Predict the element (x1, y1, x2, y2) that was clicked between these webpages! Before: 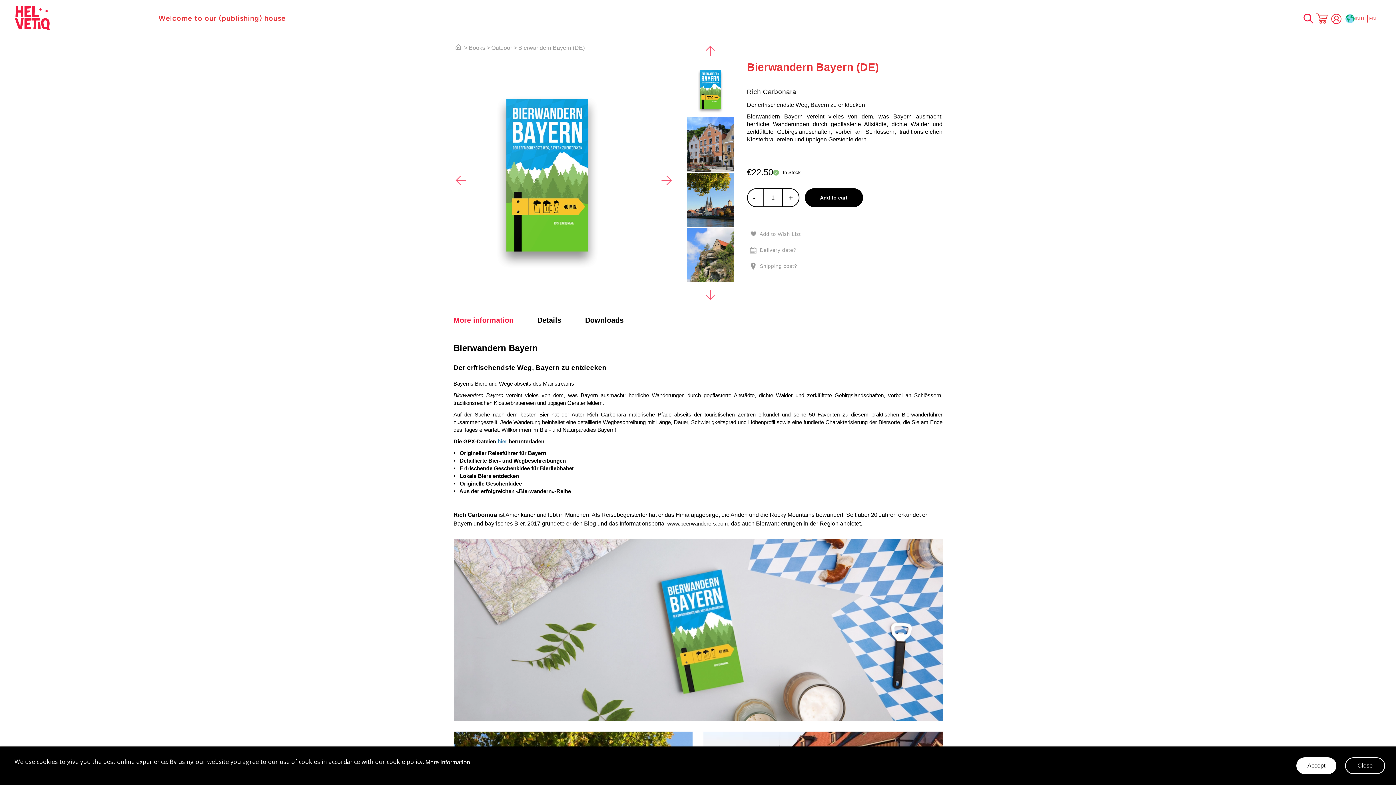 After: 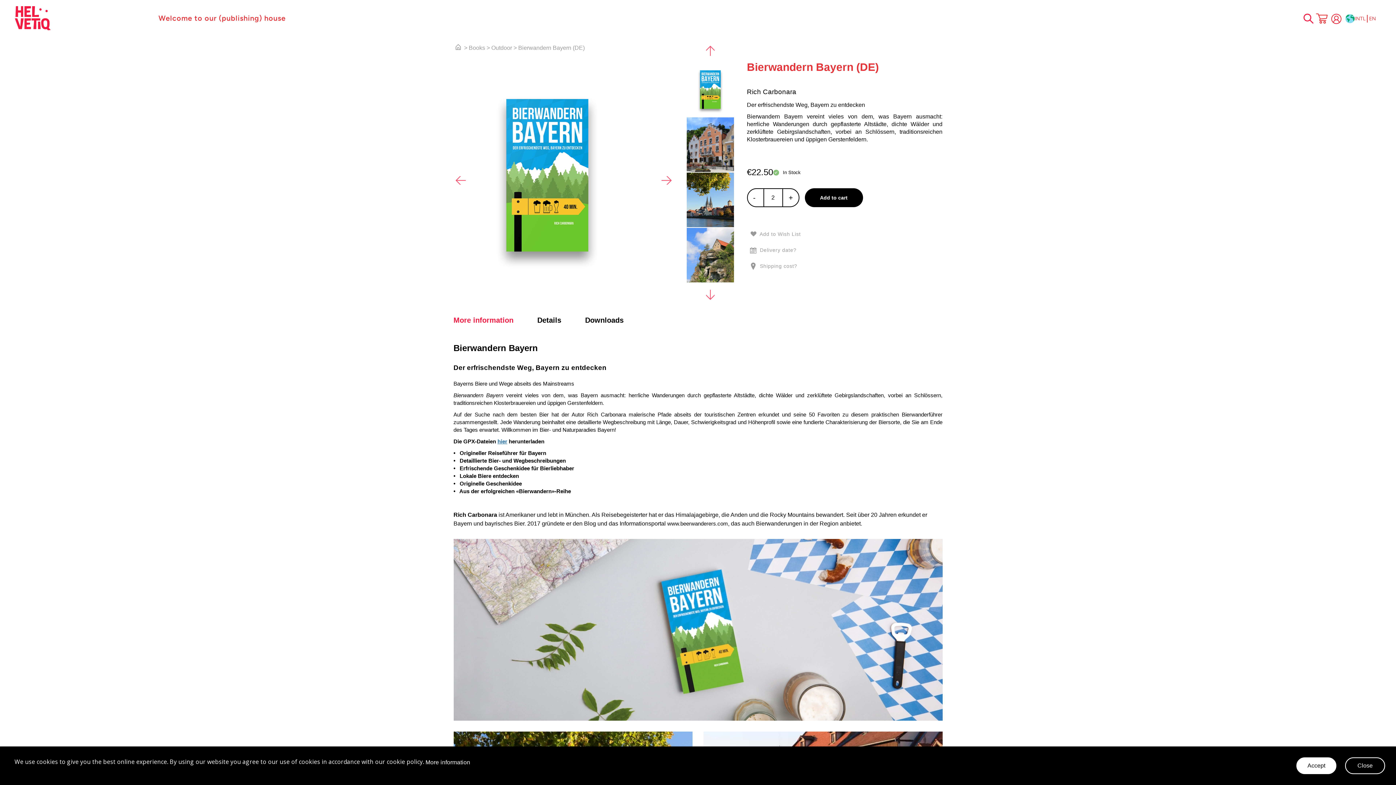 Action: label: + bbox: (783, 190, 798, 205)